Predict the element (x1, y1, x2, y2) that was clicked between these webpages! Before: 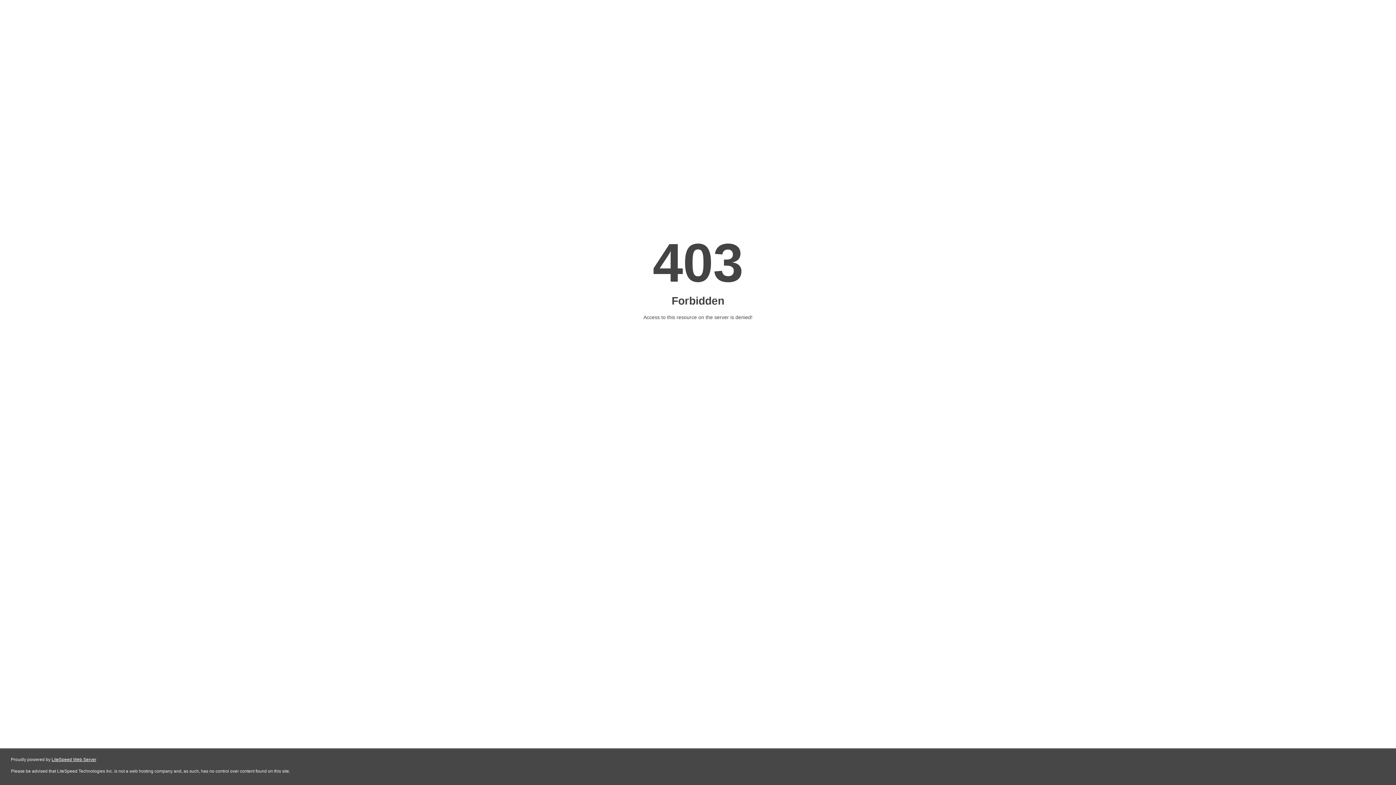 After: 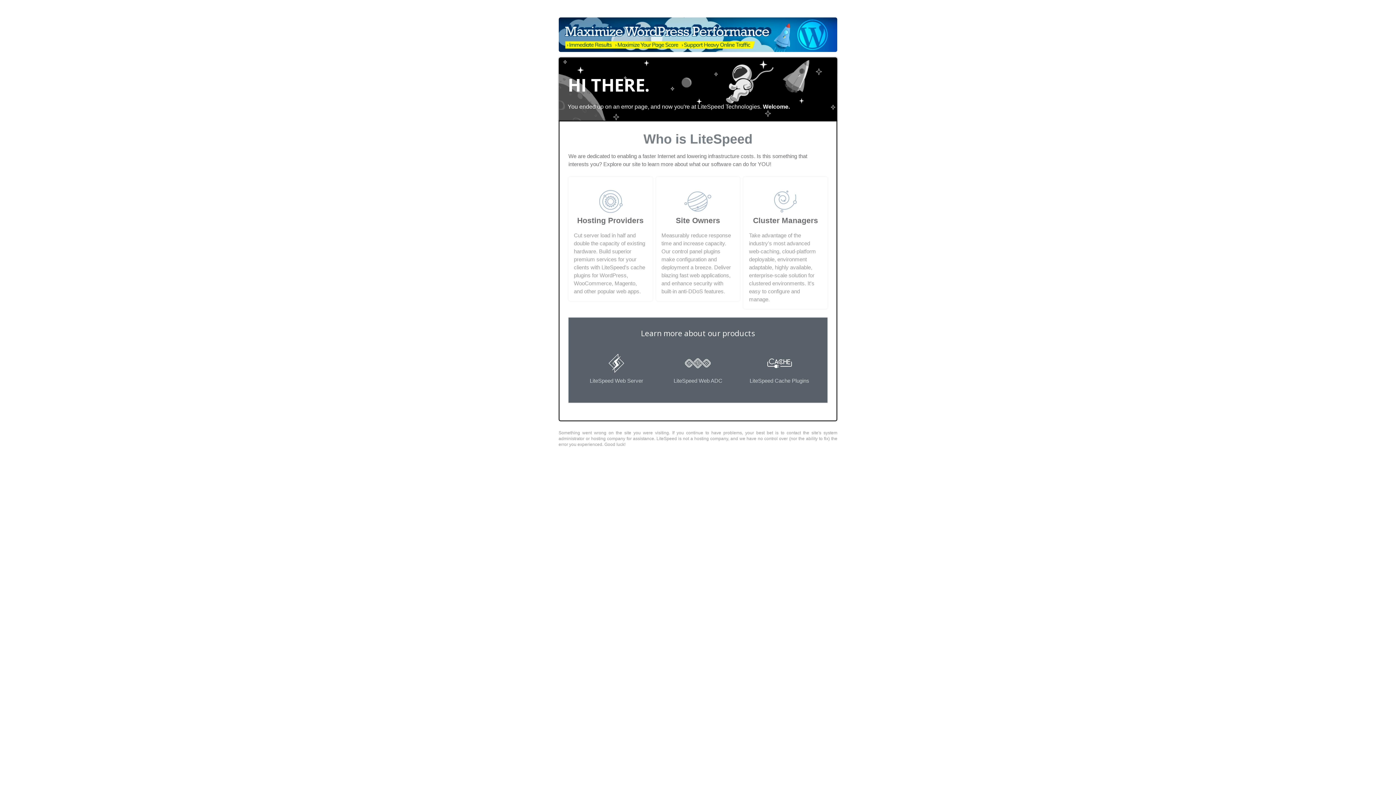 Action: label: LiteSpeed Web Server bbox: (51, 757, 96, 762)